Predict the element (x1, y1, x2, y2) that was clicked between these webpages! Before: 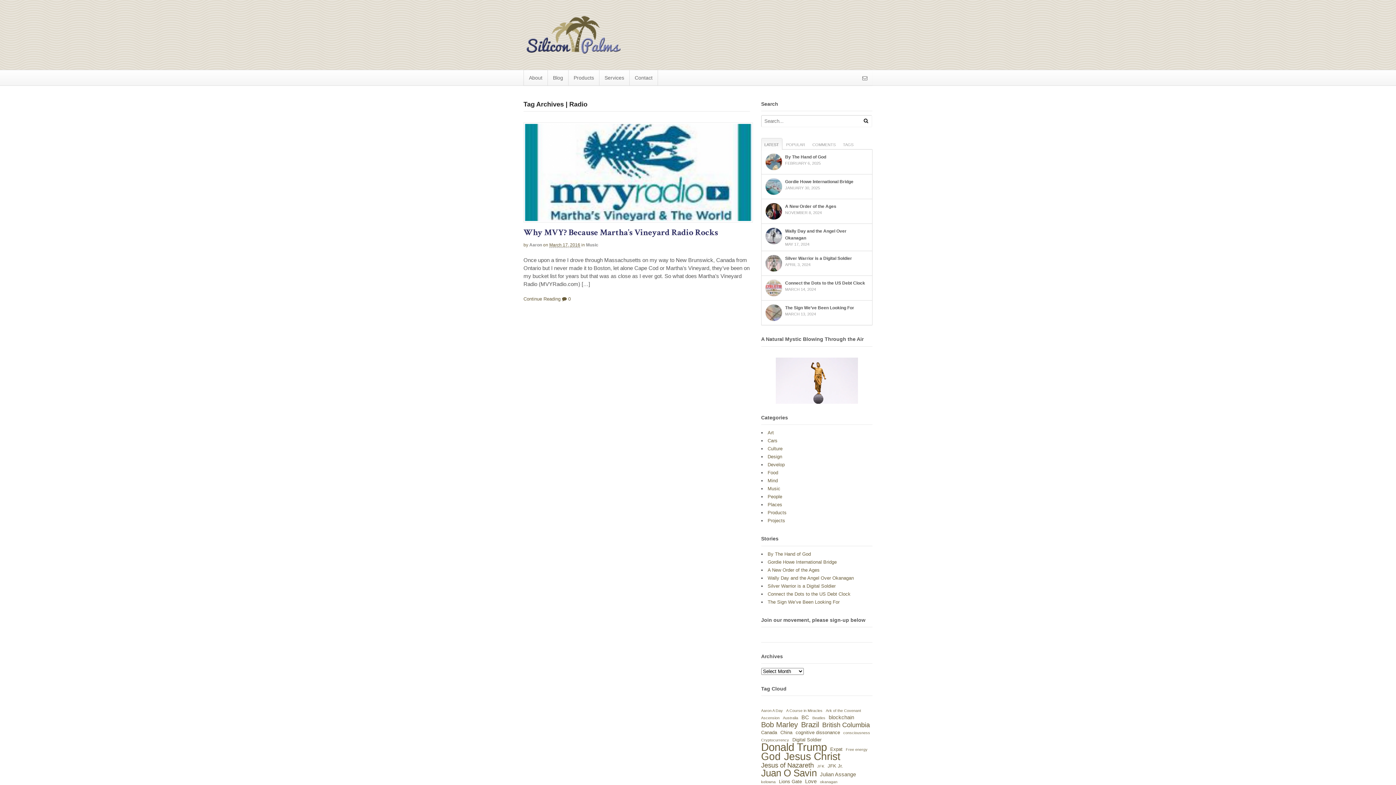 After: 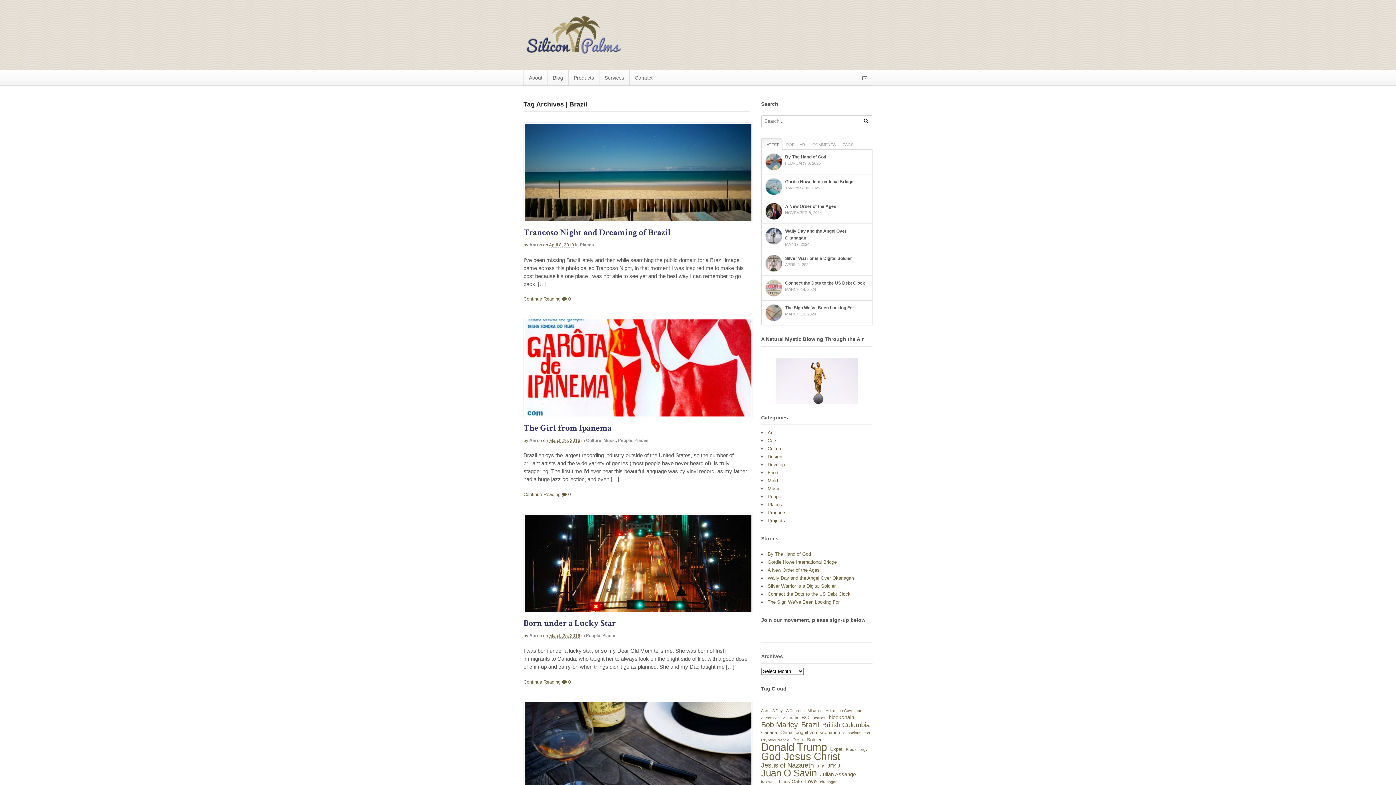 Action: label: Brazil (10 items) bbox: (801, 721, 819, 728)